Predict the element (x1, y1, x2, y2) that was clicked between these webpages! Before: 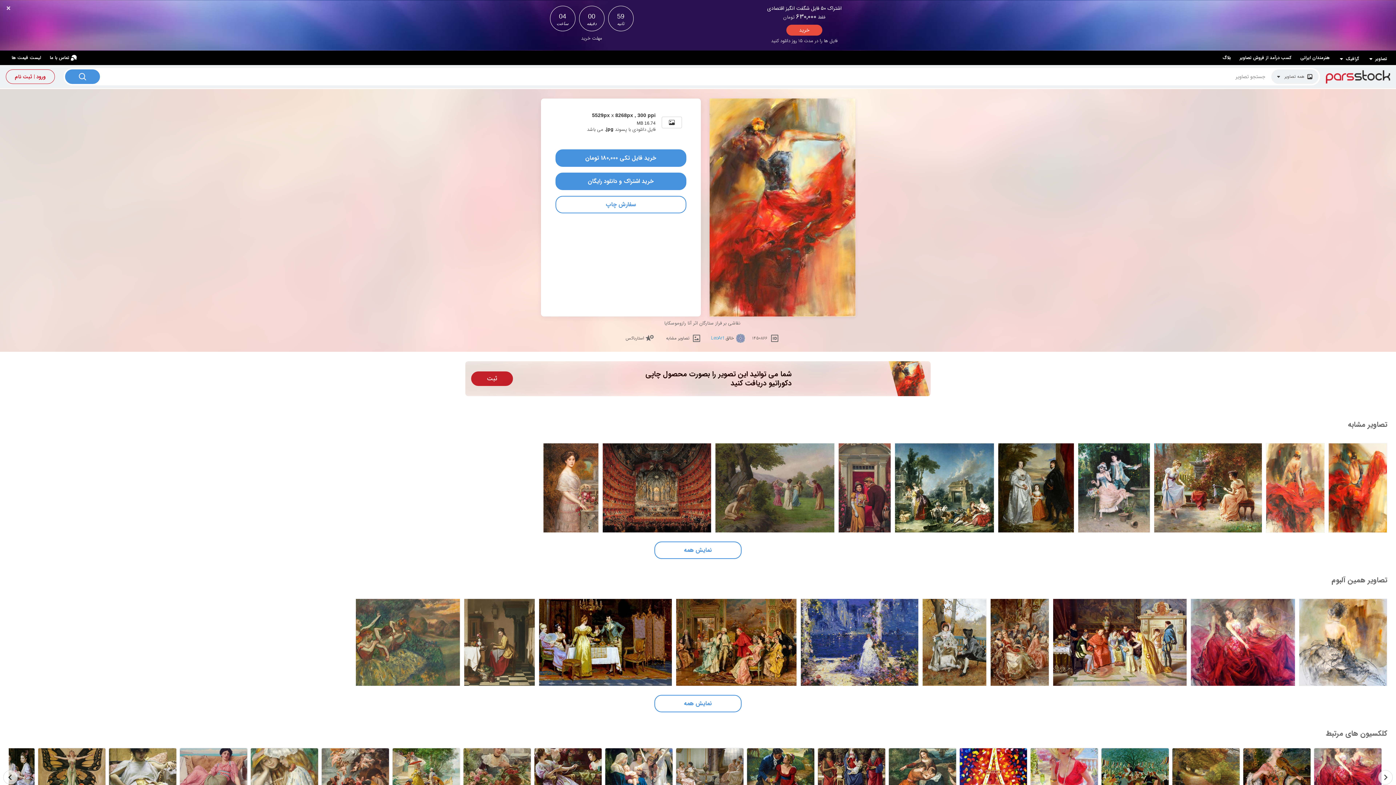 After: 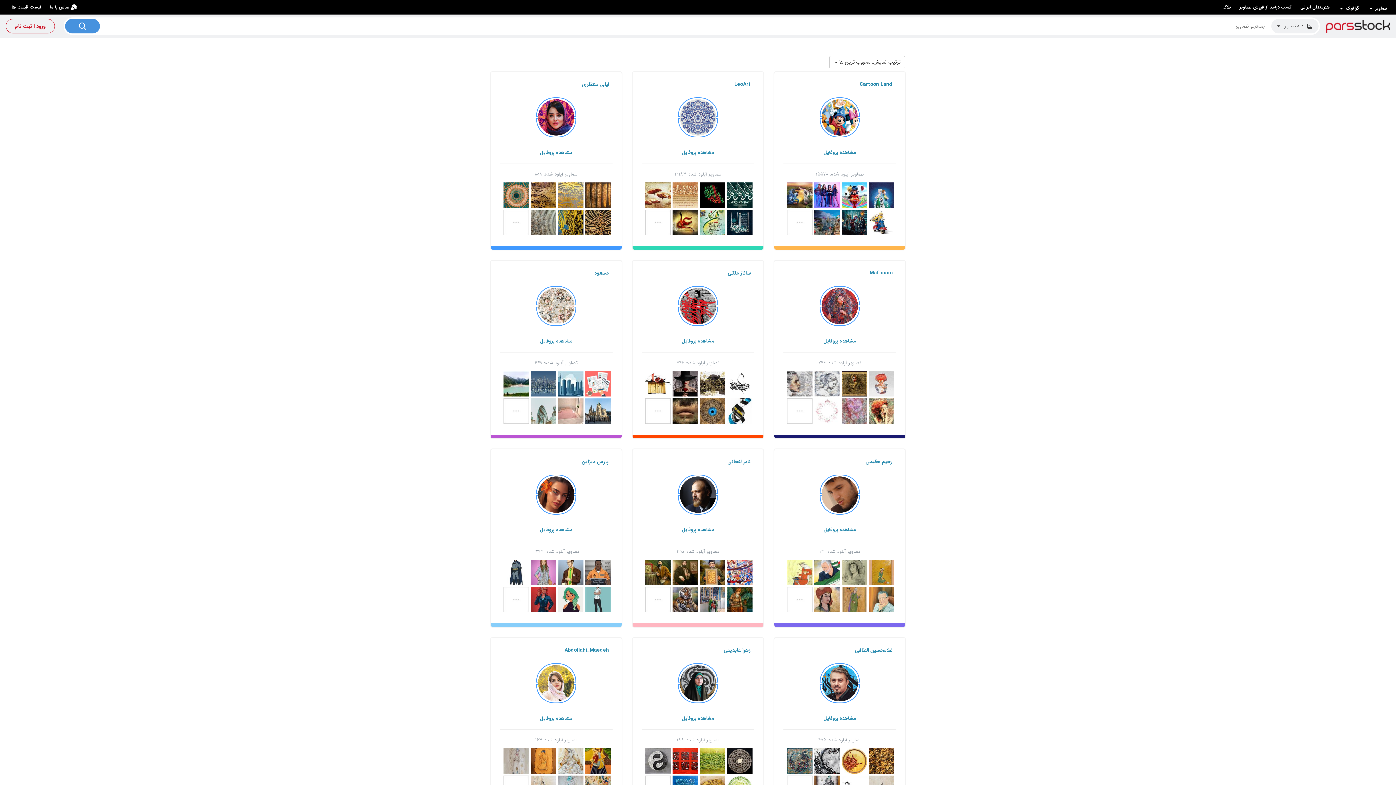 Action: bbox: (1297, 52, 1333, 63) label: هنرمندان ایرانی